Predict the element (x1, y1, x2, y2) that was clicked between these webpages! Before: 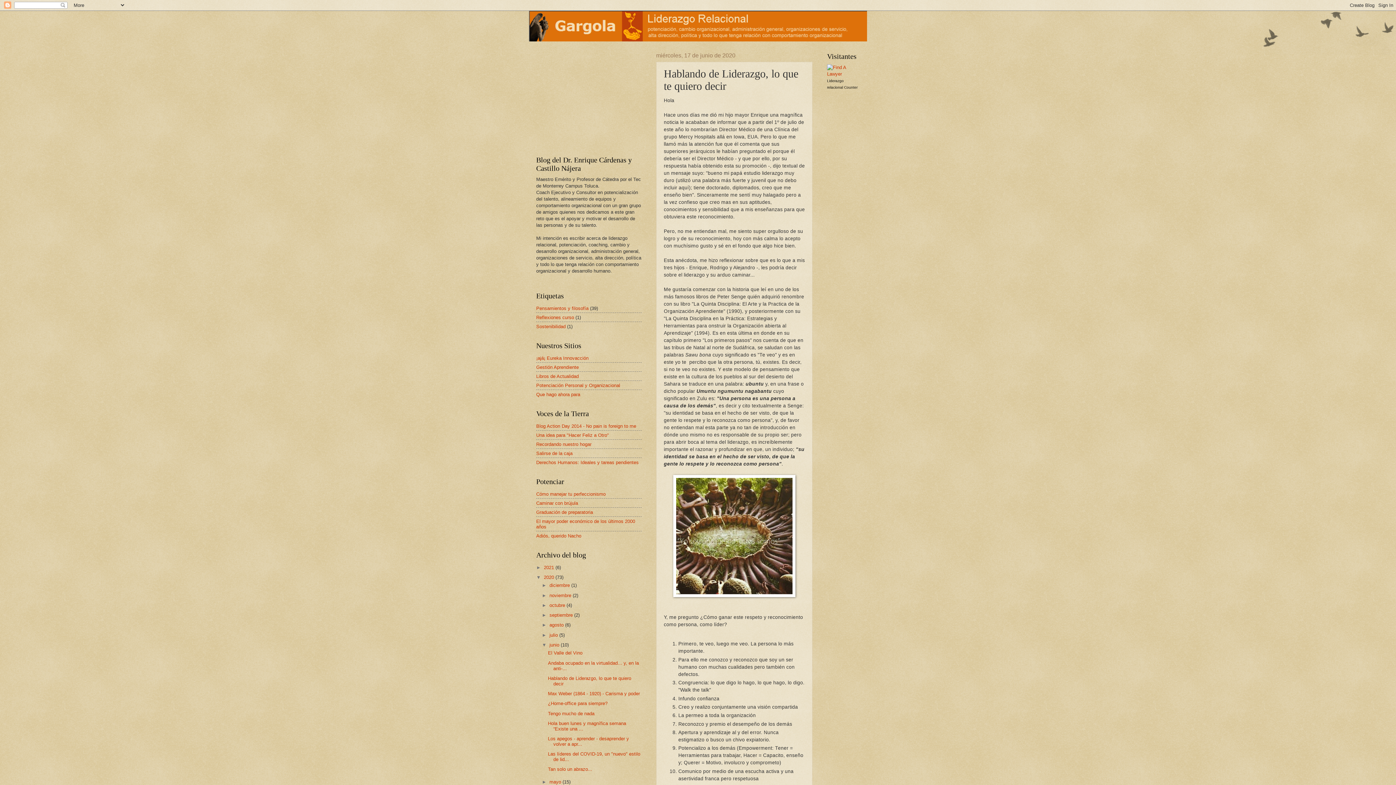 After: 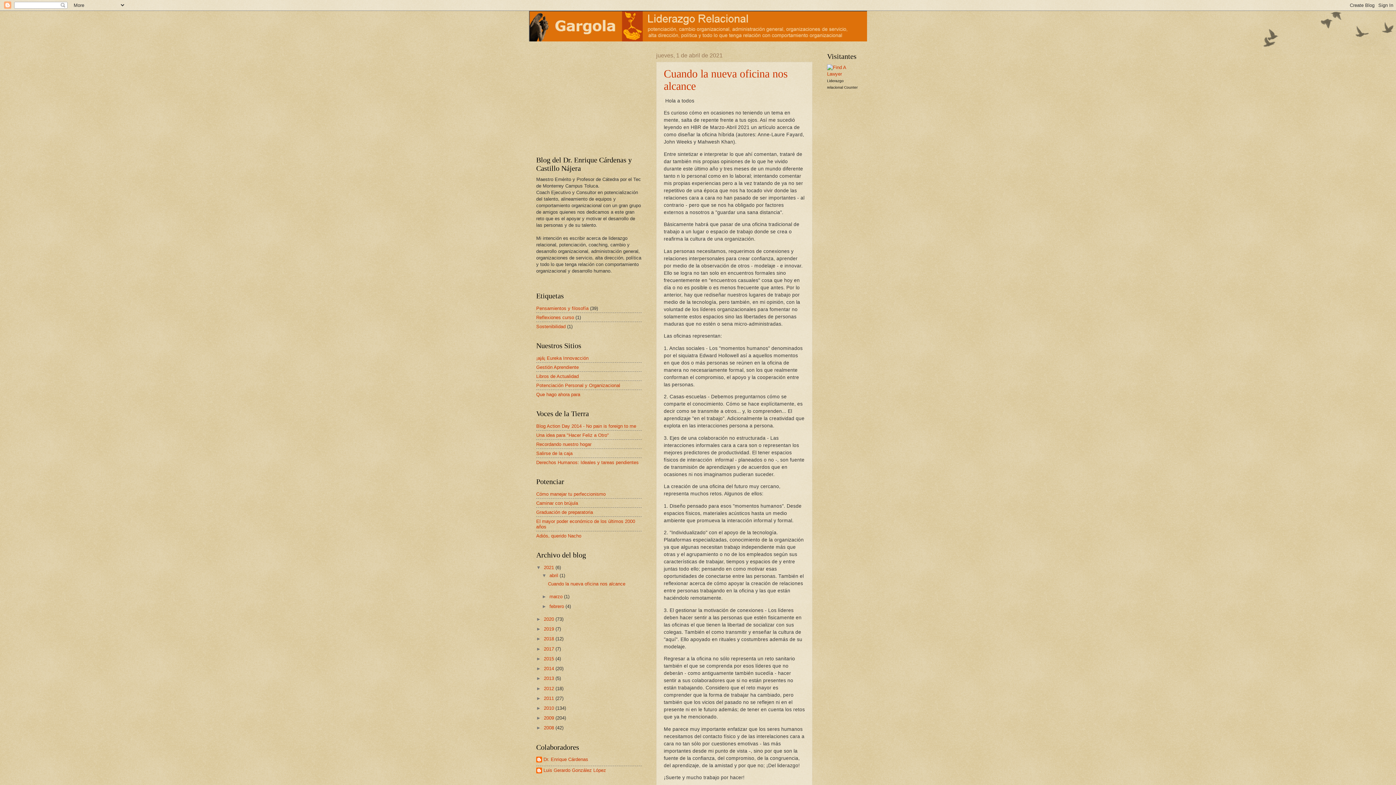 Action: bbox: (529, 10, 867, 41)